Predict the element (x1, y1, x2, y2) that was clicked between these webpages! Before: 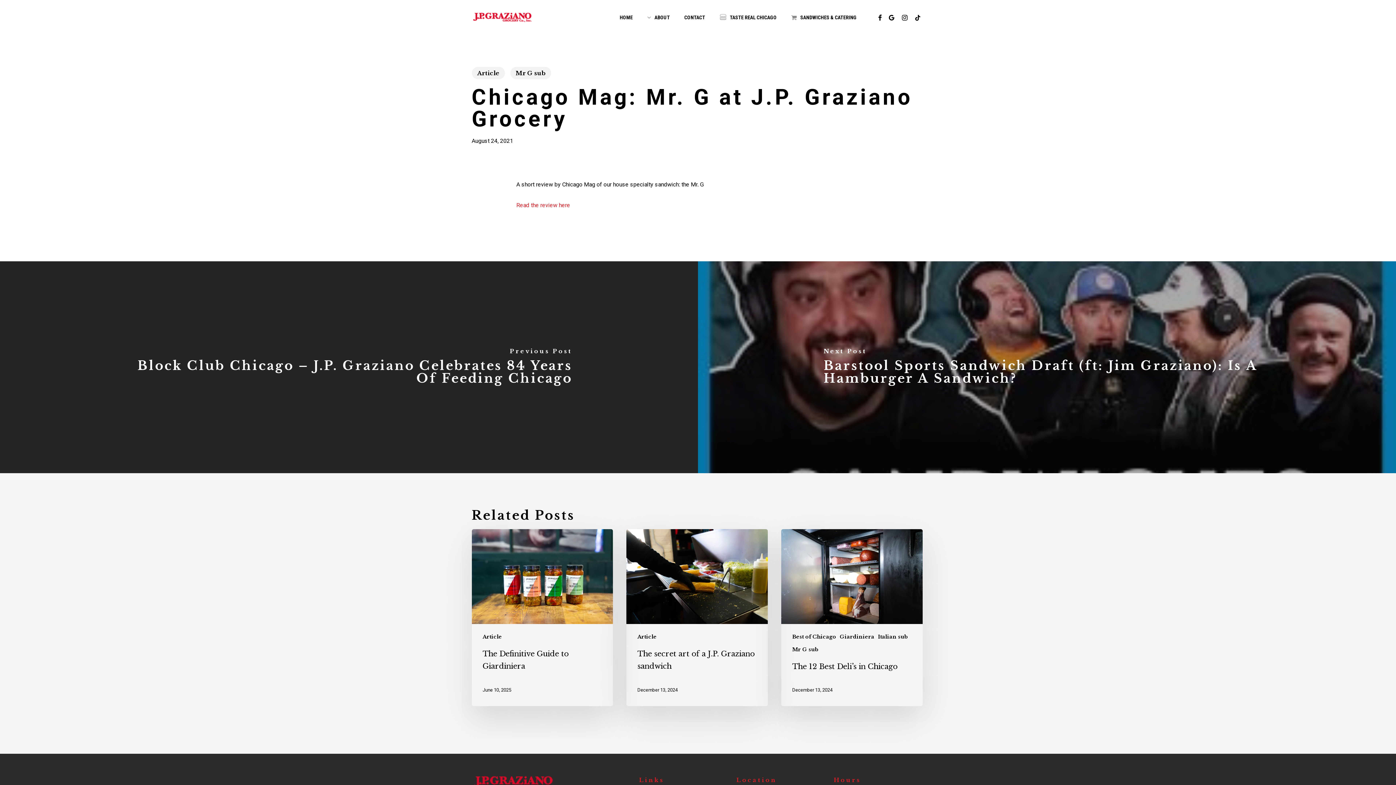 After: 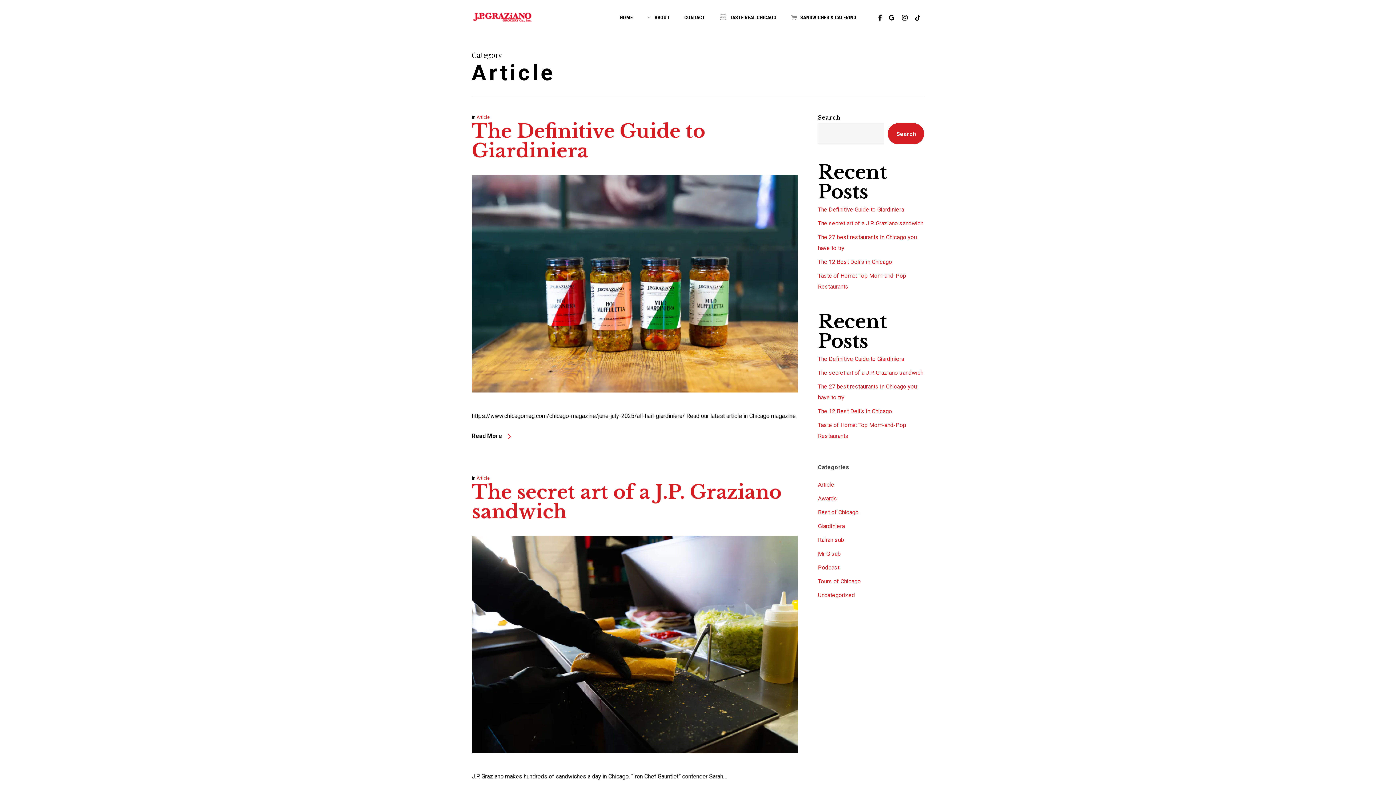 Action: bbox: (482, 633, 502, 640) label: Article